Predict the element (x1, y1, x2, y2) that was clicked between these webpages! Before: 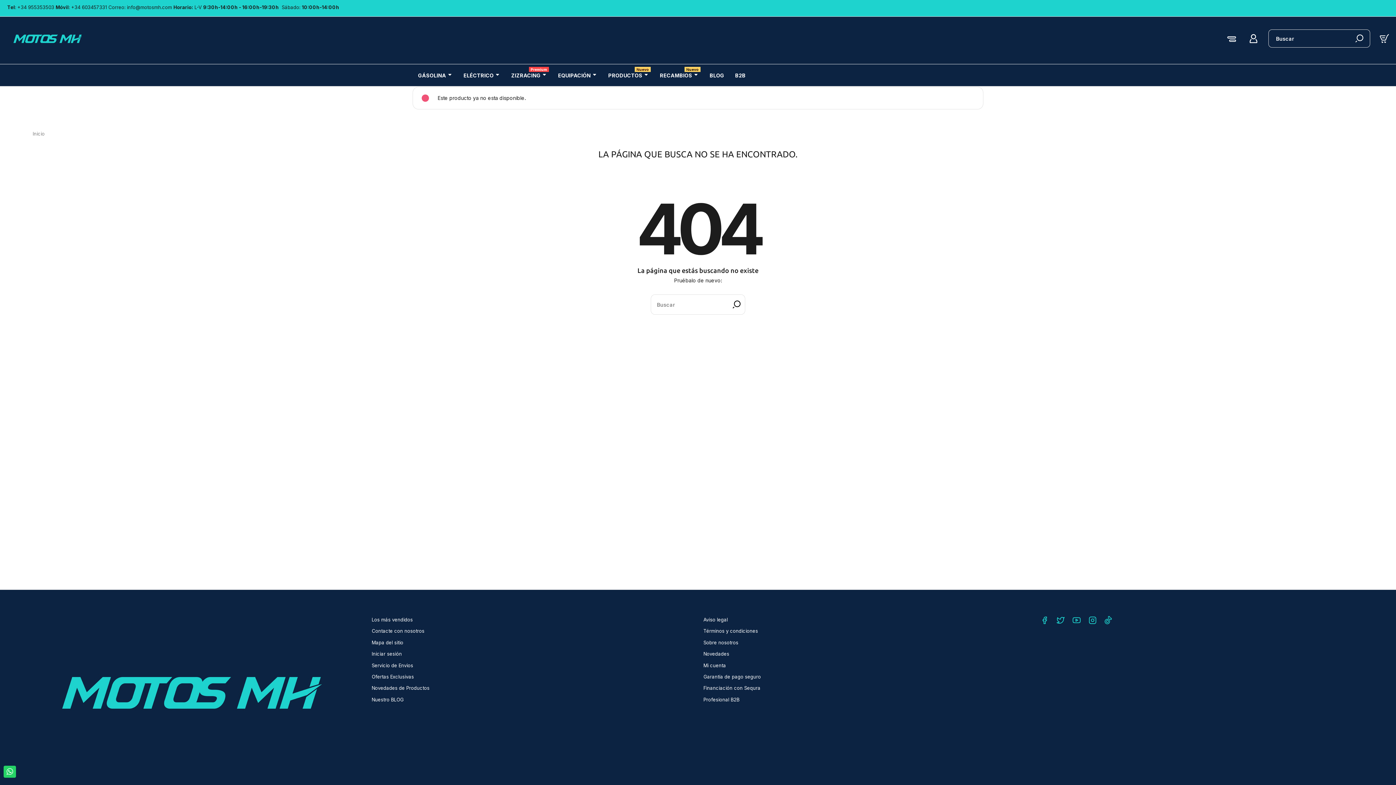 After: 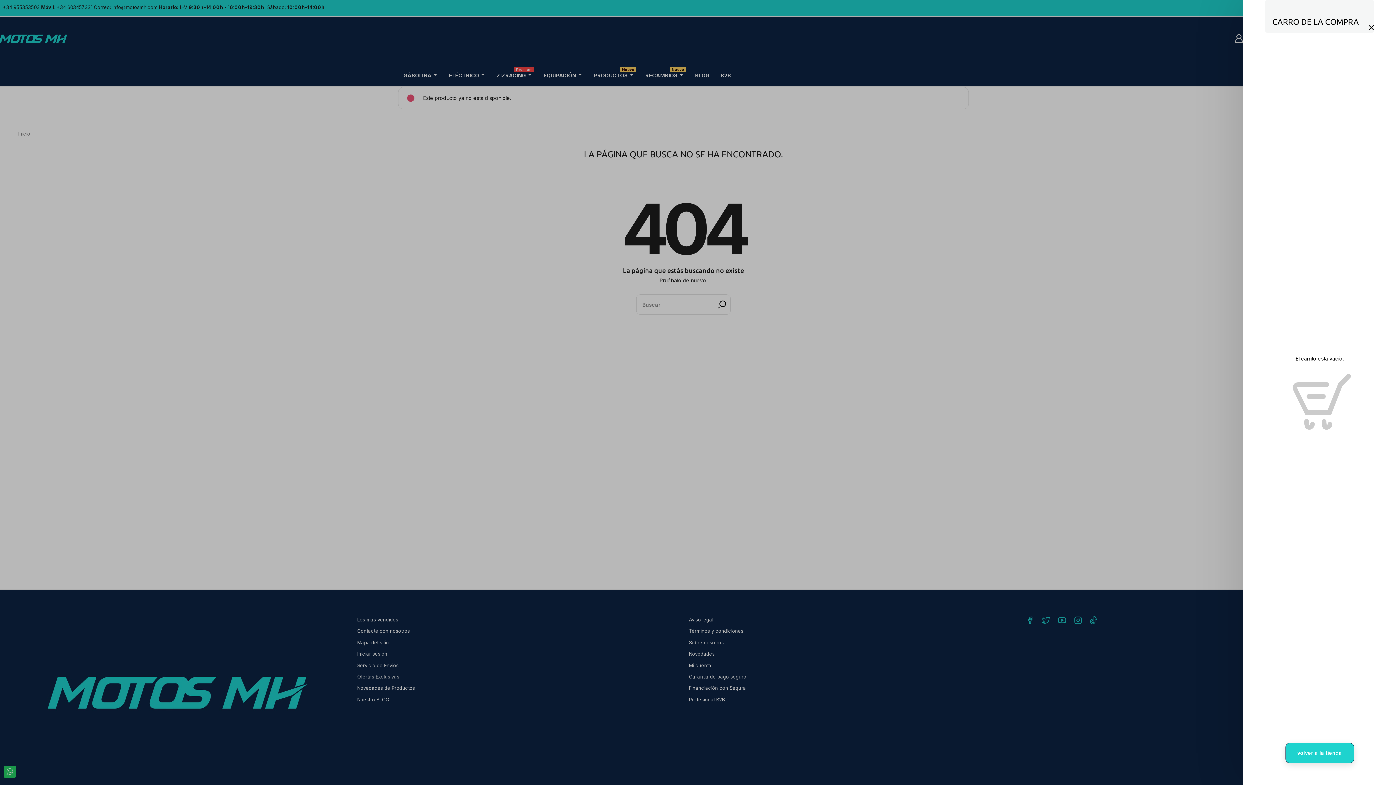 Action: bbox: (1379, 32, 1391, 44) label: 0